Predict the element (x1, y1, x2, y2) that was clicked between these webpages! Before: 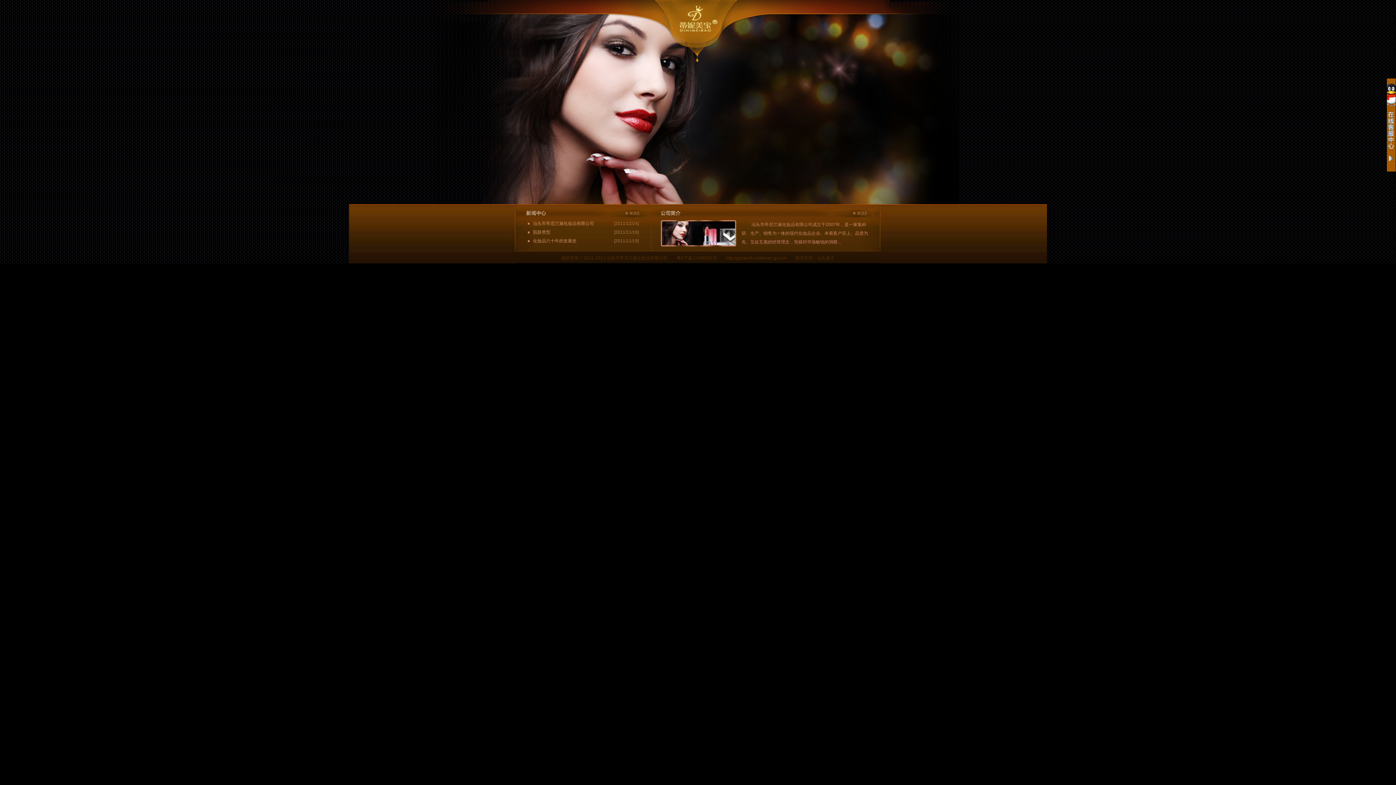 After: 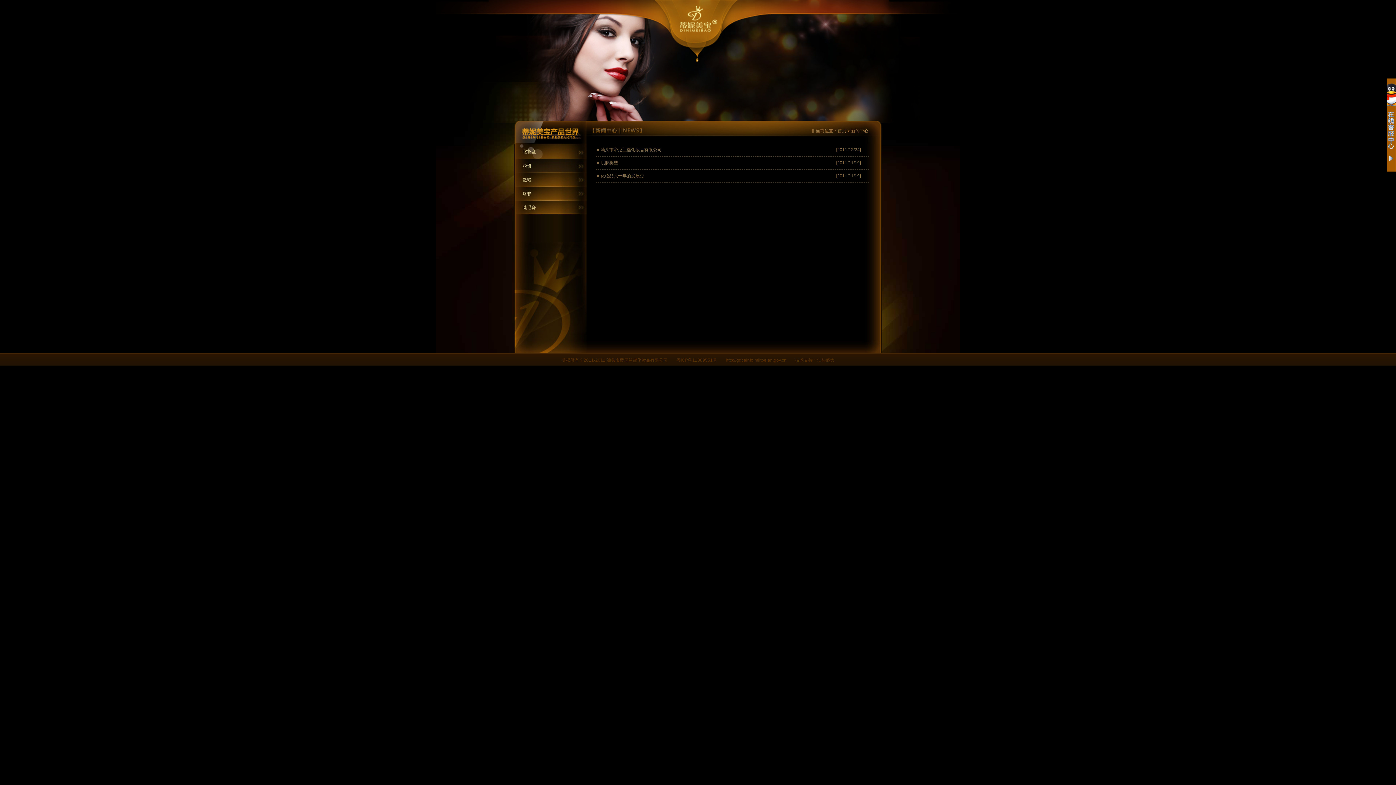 Action: bbox: (625, 210, 639, 216)